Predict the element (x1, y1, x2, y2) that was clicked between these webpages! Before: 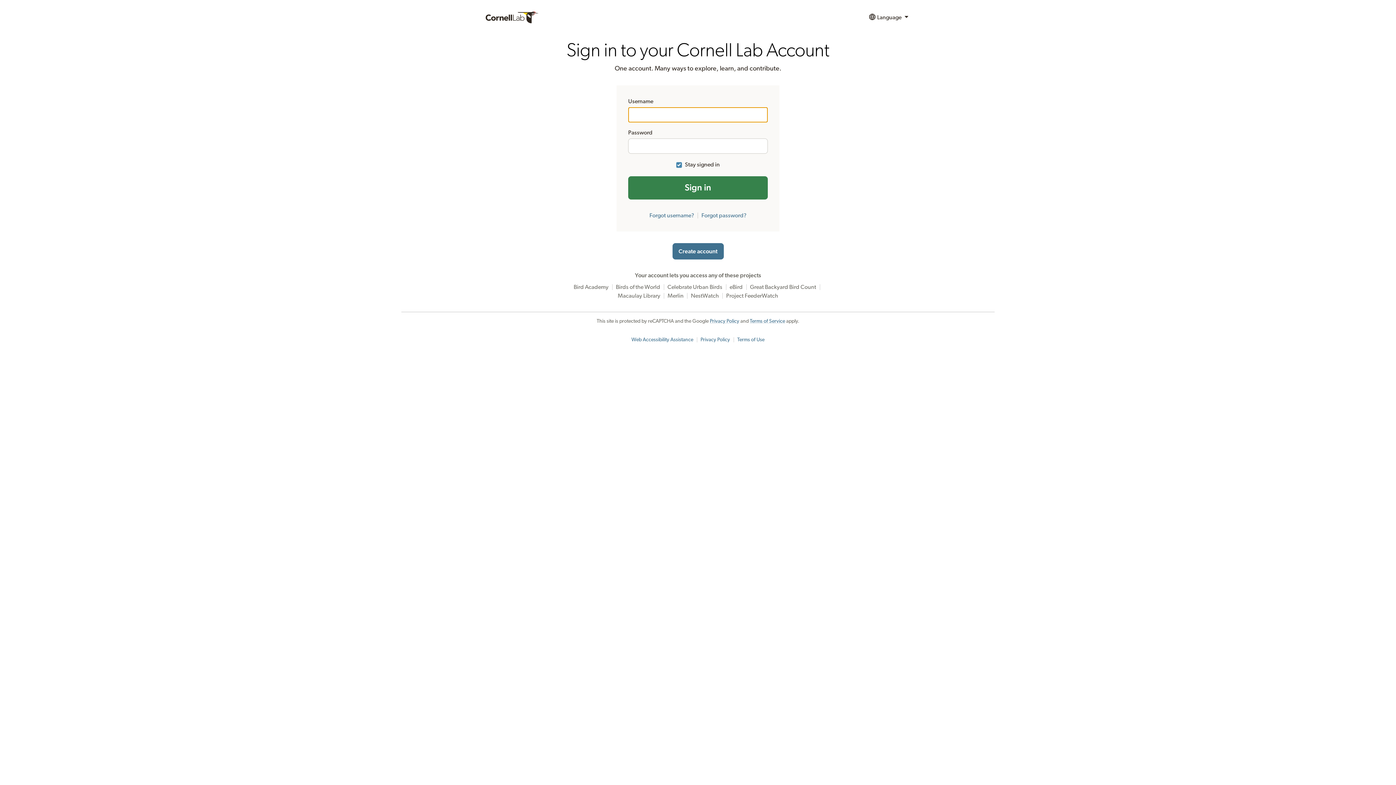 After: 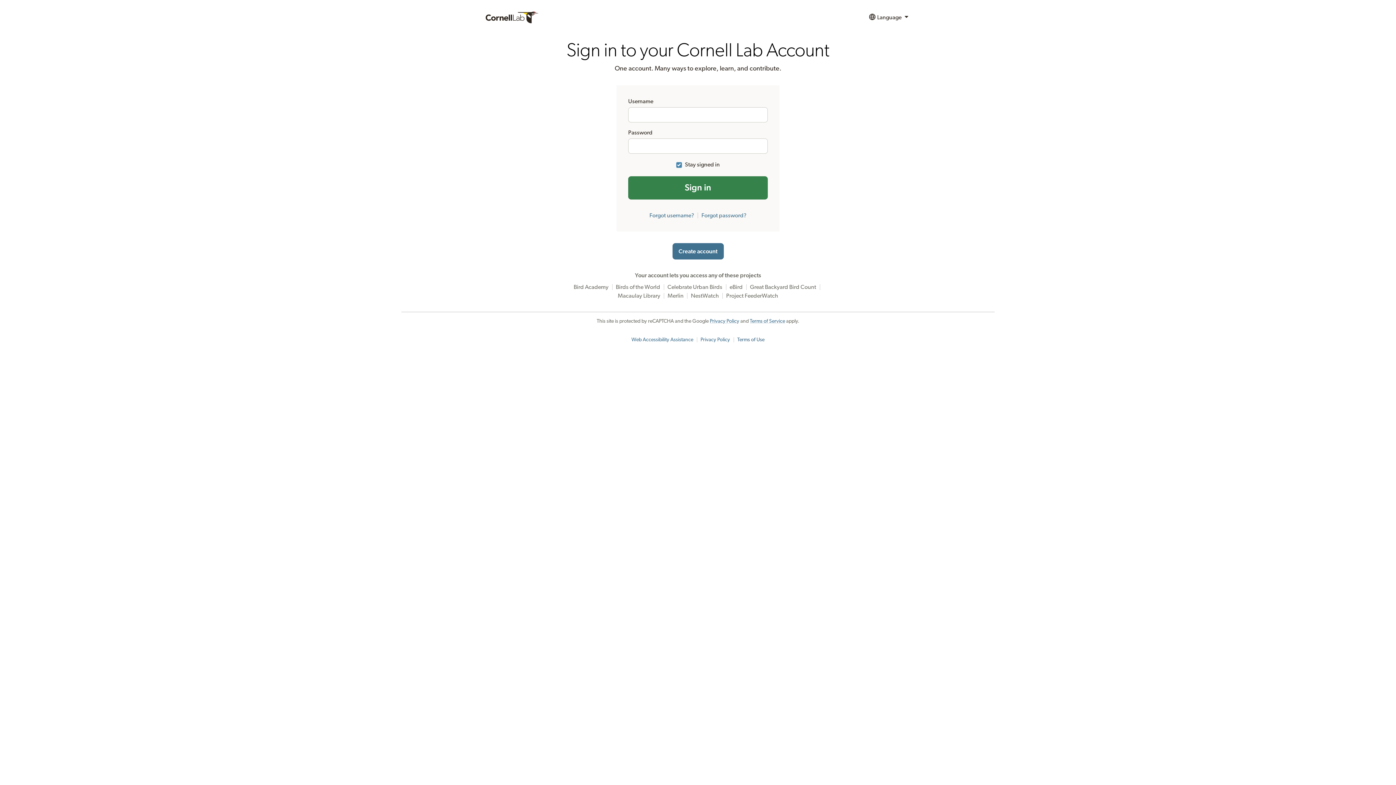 Action: bbox: (737, 337, 764, 342) label: Terms of Use